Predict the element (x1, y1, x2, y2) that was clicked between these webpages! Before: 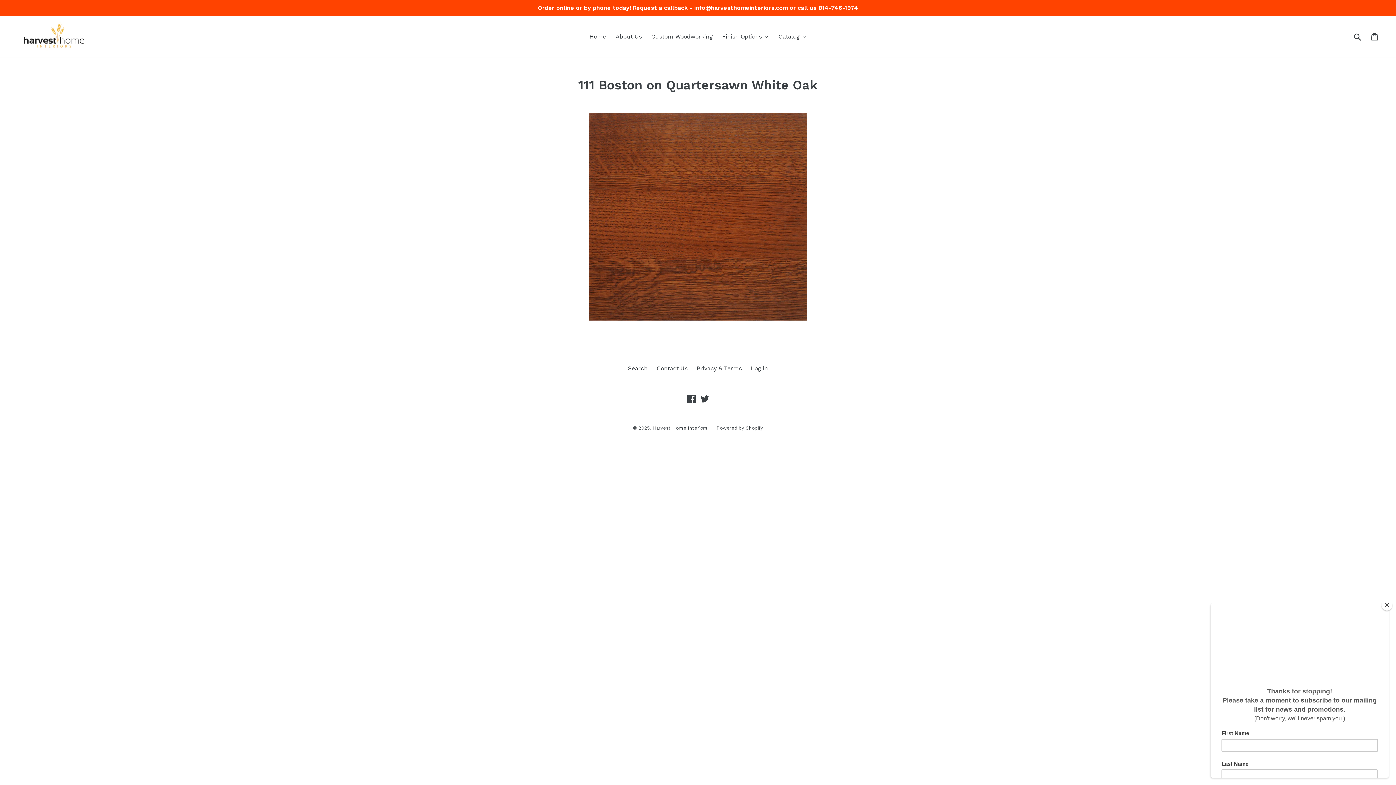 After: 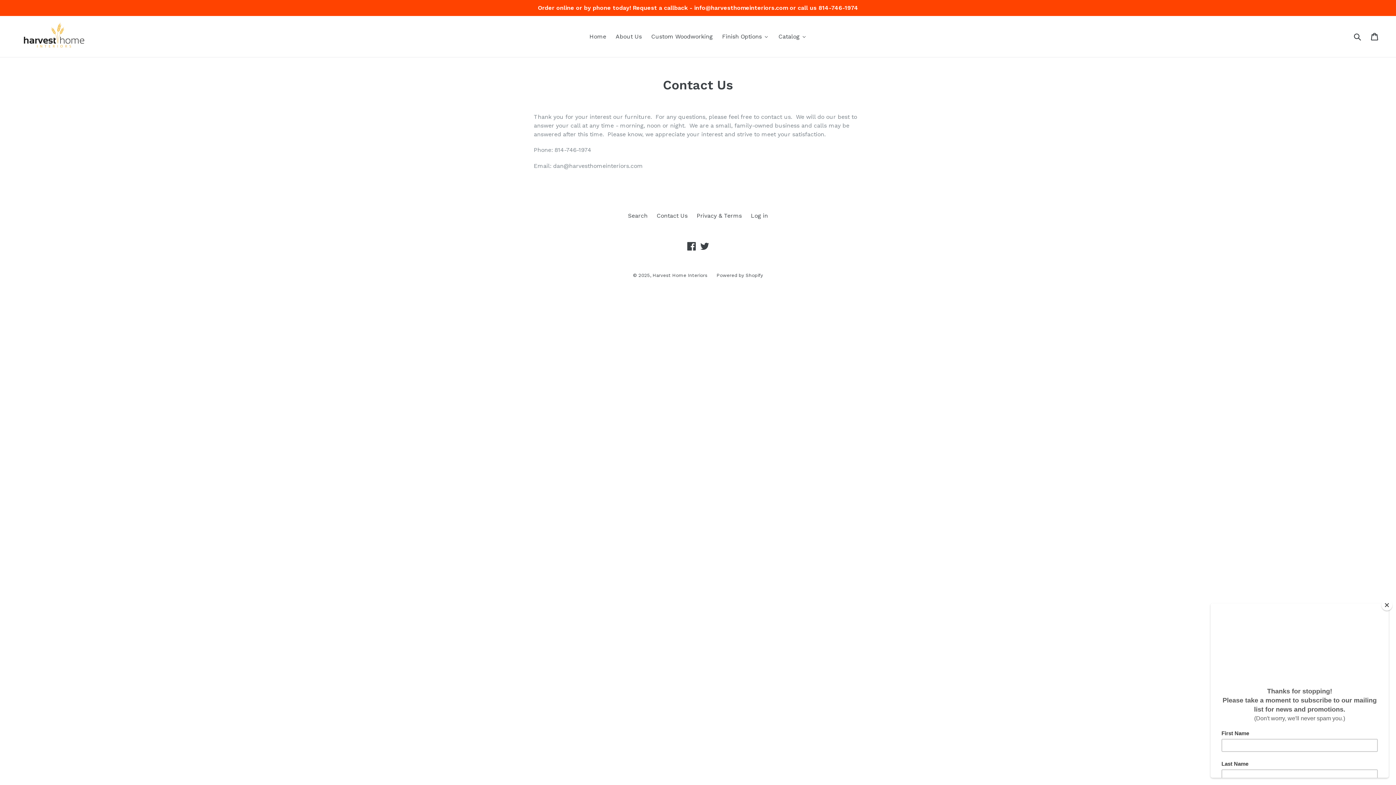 Action: label: Contact Us bbox: (656, 365, 687, 372)